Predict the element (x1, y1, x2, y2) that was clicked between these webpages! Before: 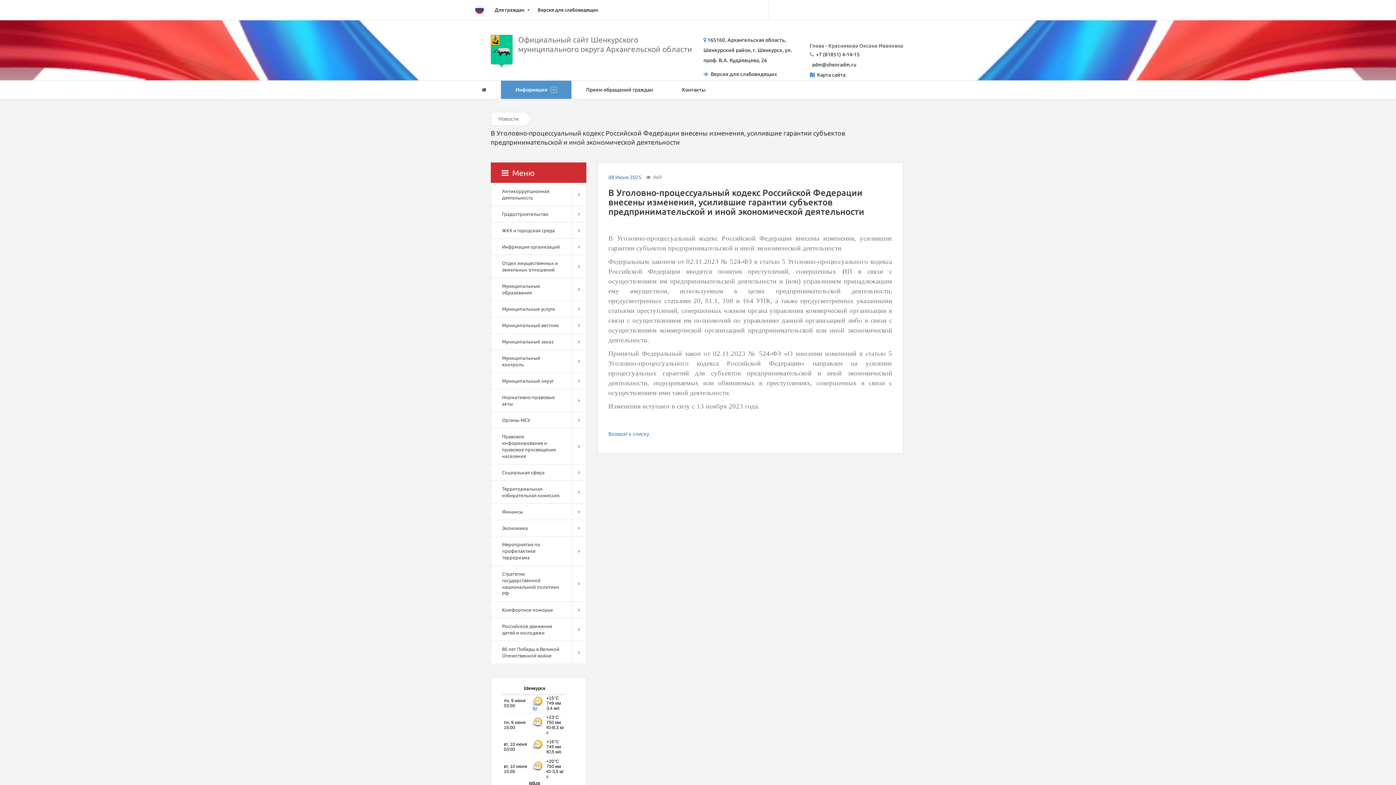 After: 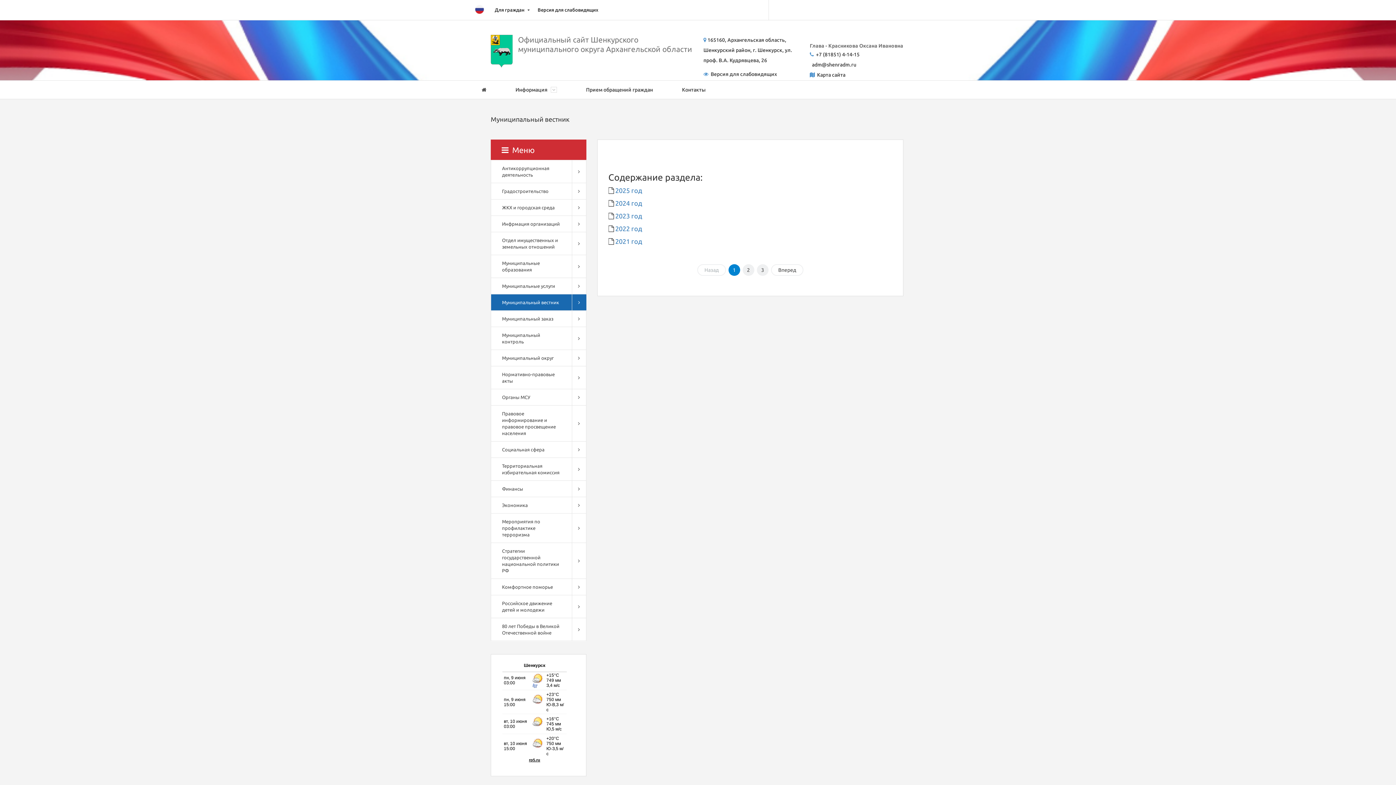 Action: label: Муниципальный вестник bbox: (490, 317, 571, 333)